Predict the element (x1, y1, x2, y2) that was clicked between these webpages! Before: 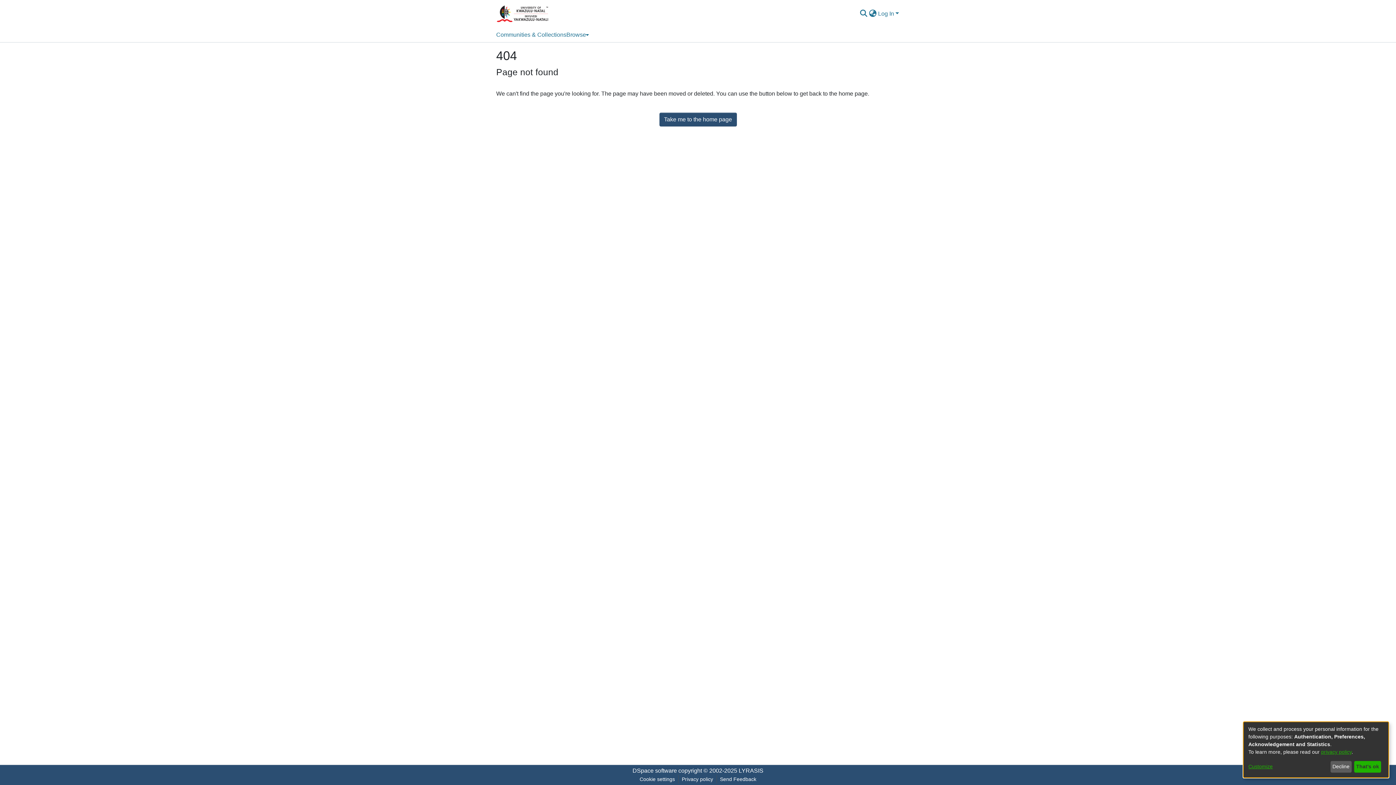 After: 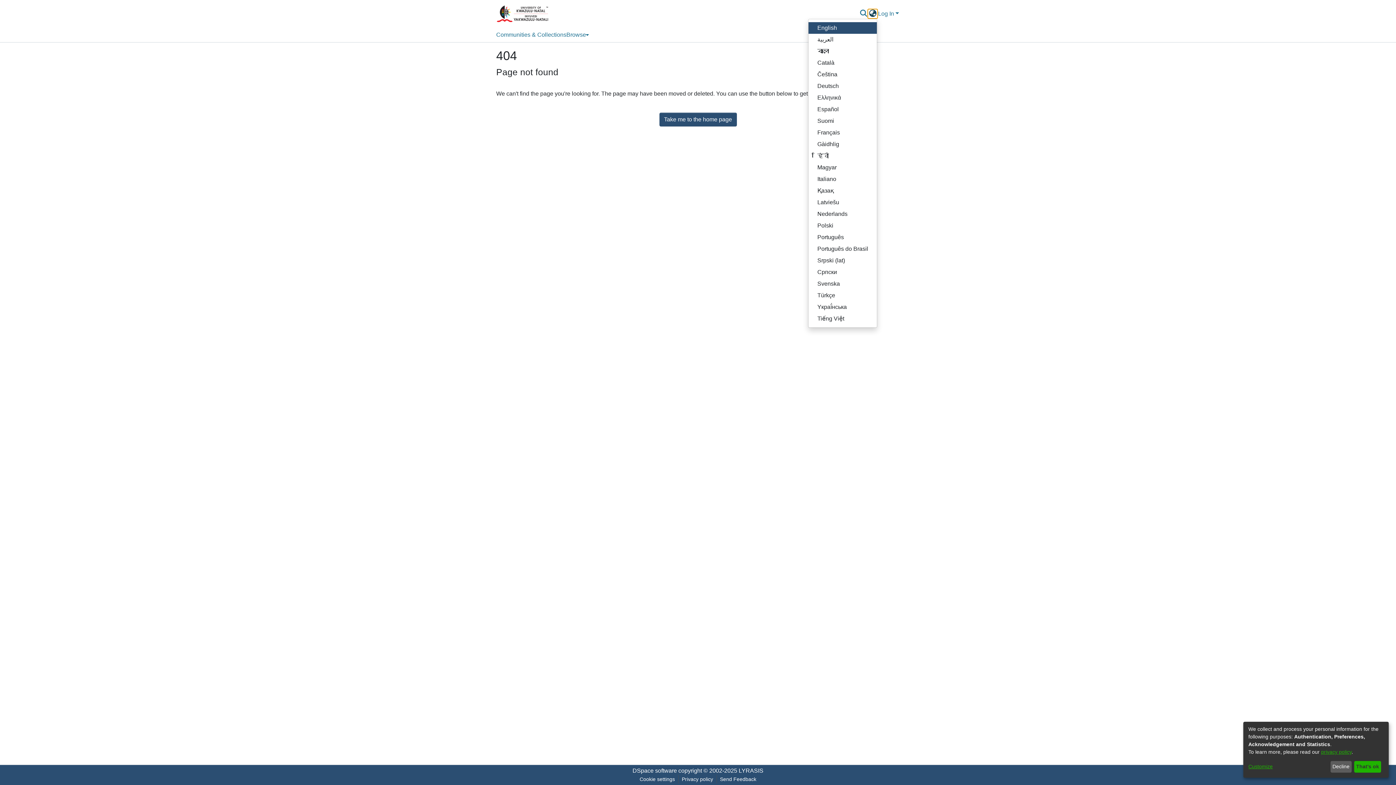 Action: label: Language switch bbox: (890, 5, 900, 14)